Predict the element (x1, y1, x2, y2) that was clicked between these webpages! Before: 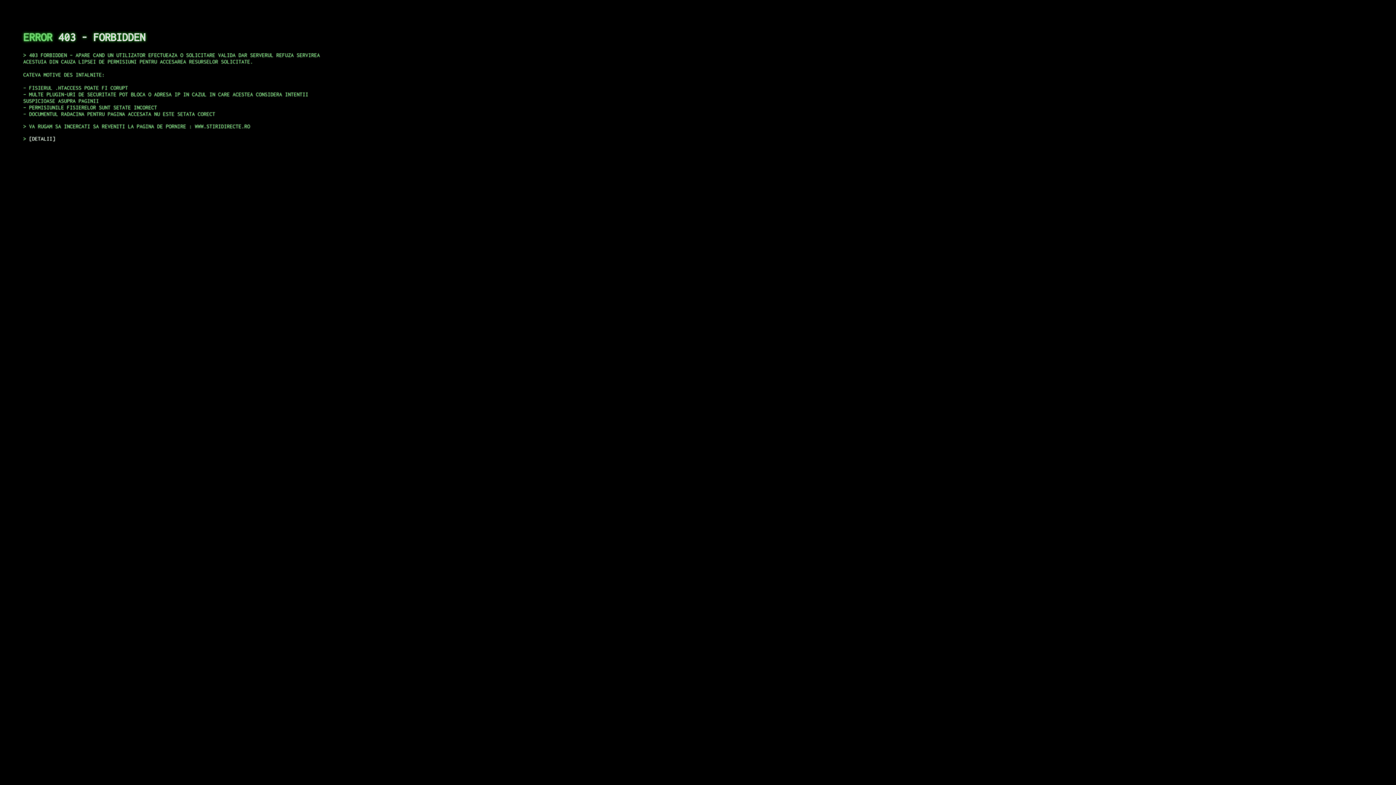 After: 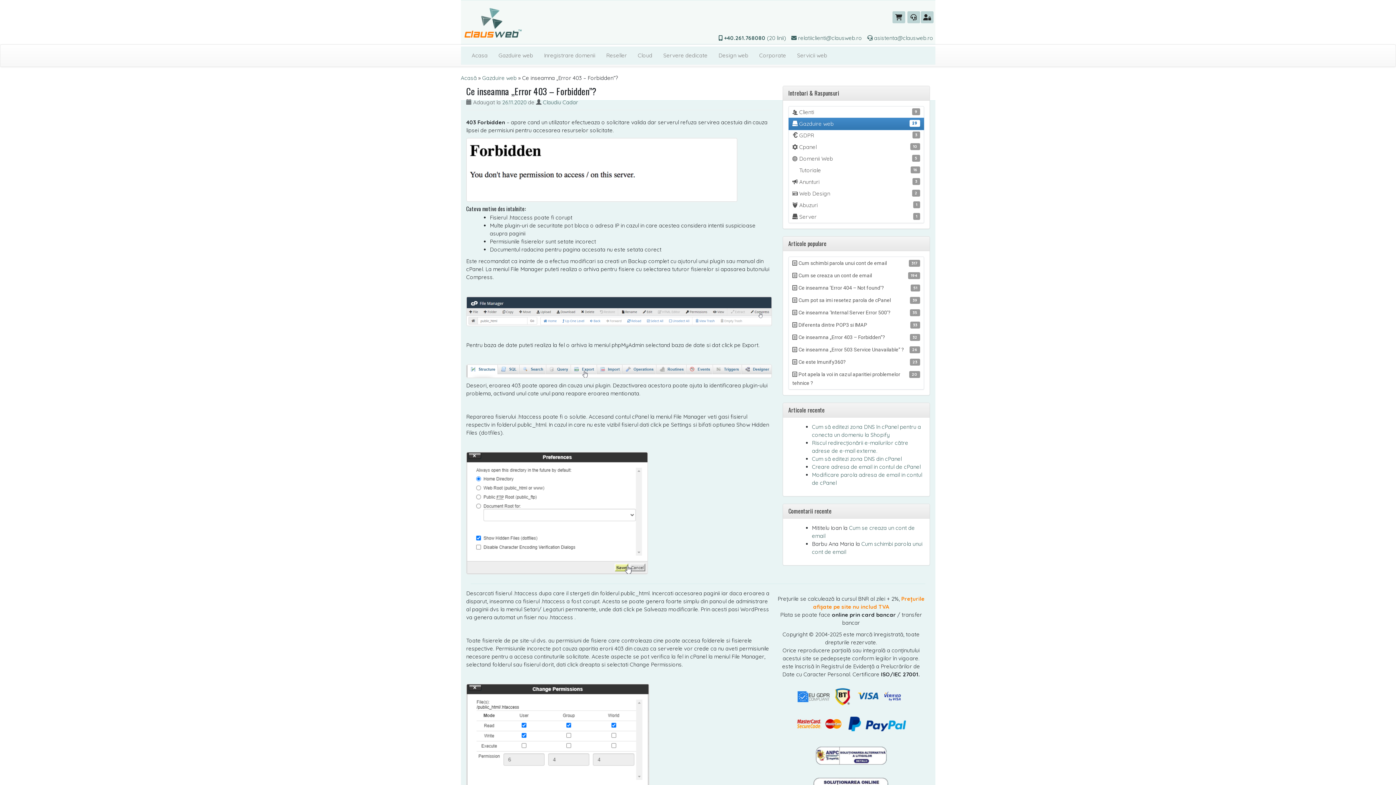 Action: bbox: (29, 135, 55, 141) label: DETALII